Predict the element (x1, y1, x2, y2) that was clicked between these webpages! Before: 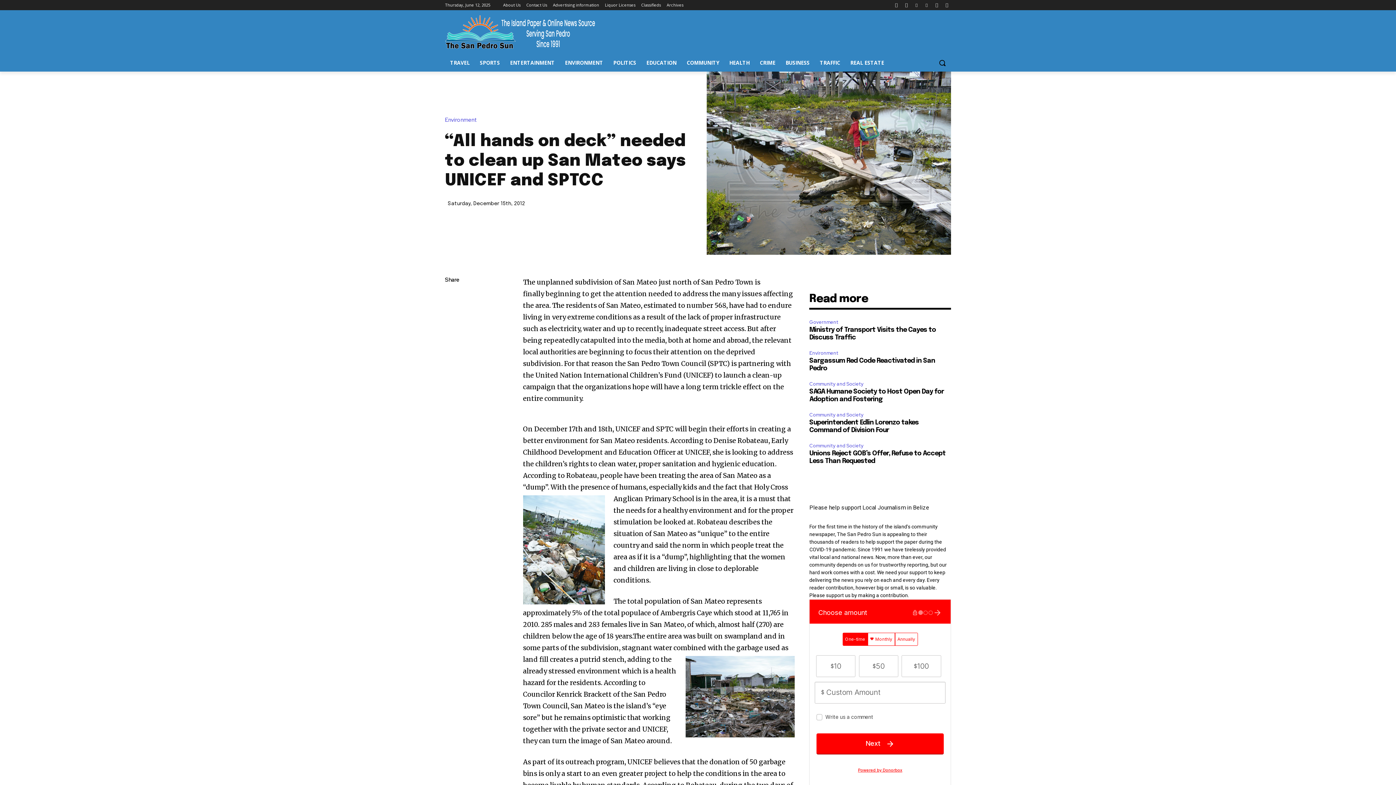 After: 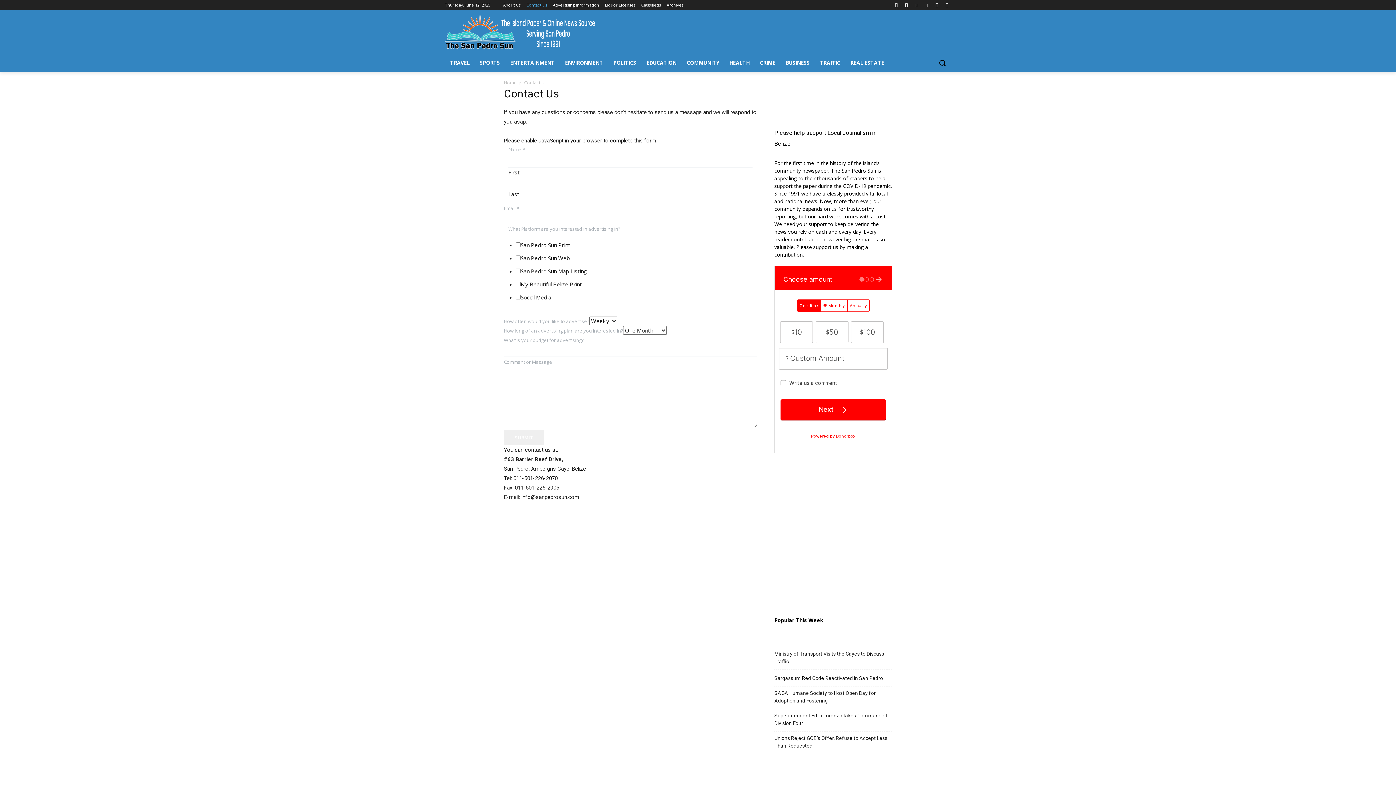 Action: bbox: (526, 0, 547, 10) label: Contact Us